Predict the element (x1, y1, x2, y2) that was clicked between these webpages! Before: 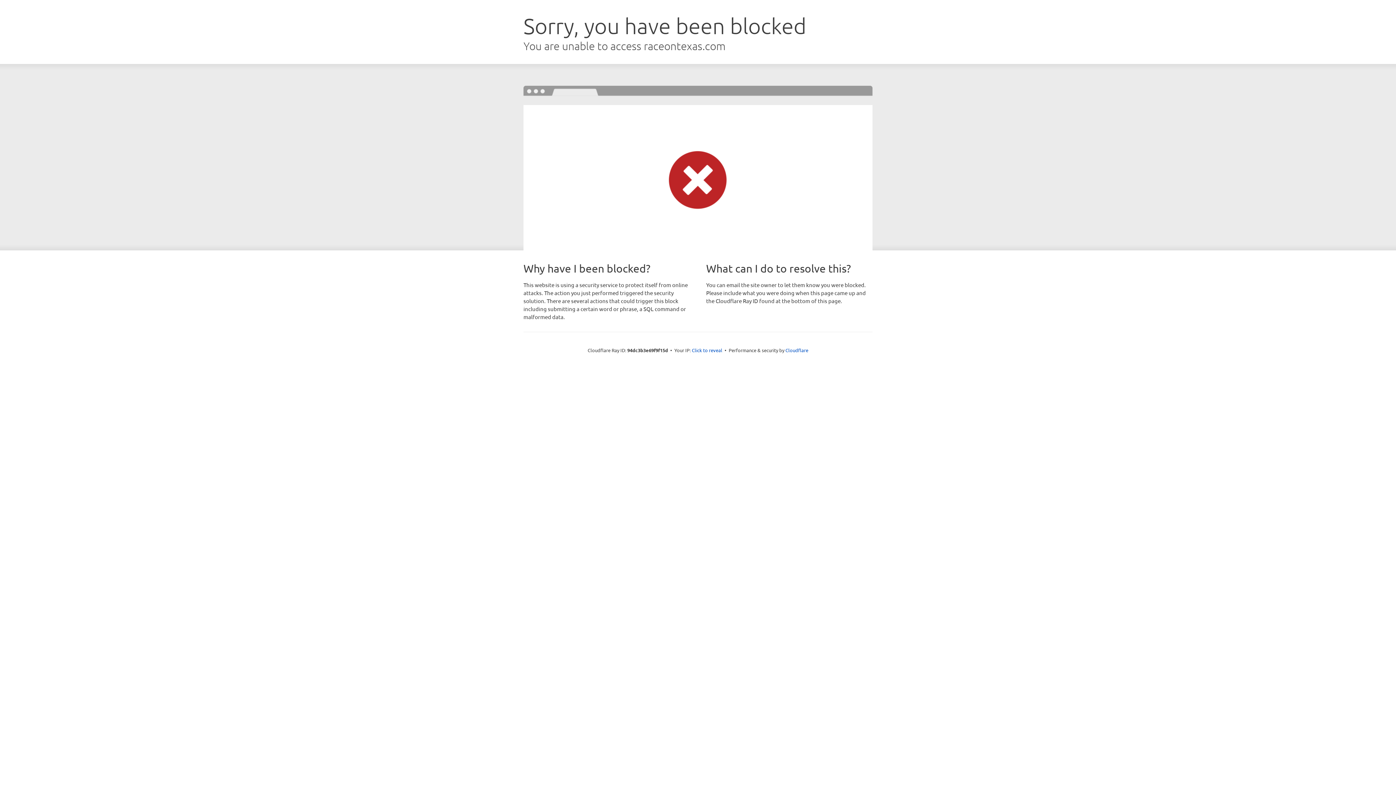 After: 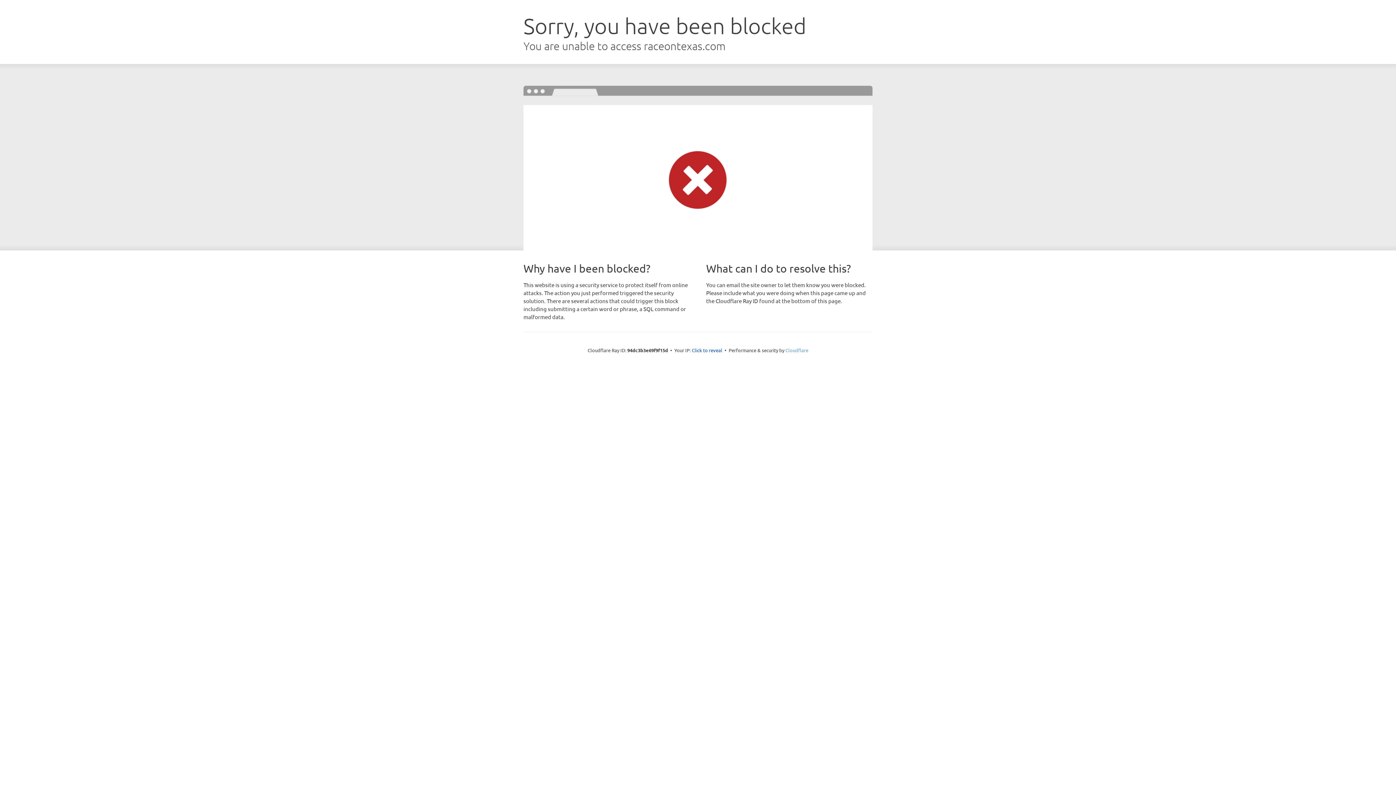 Action: bbox: (785, 347, 808, 353) label: Cloudflare